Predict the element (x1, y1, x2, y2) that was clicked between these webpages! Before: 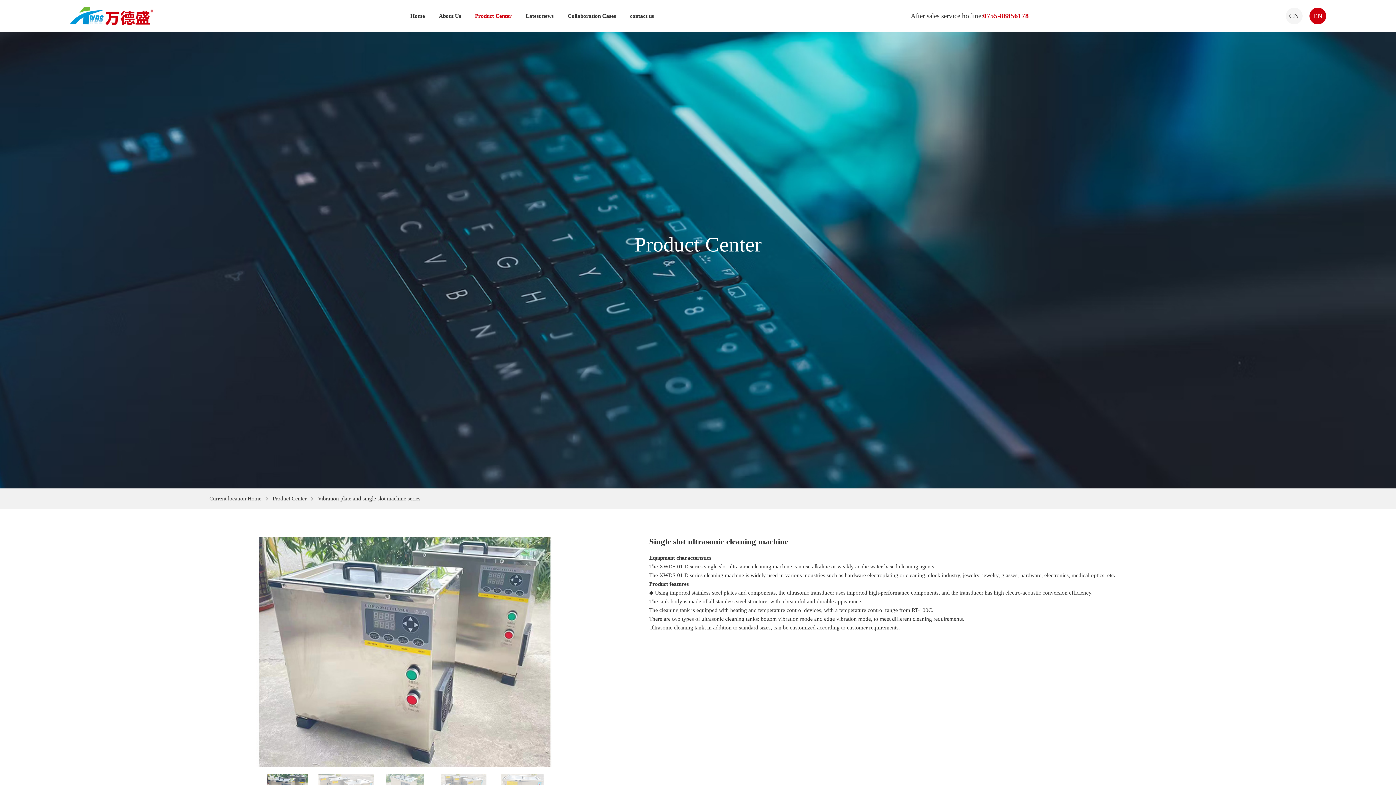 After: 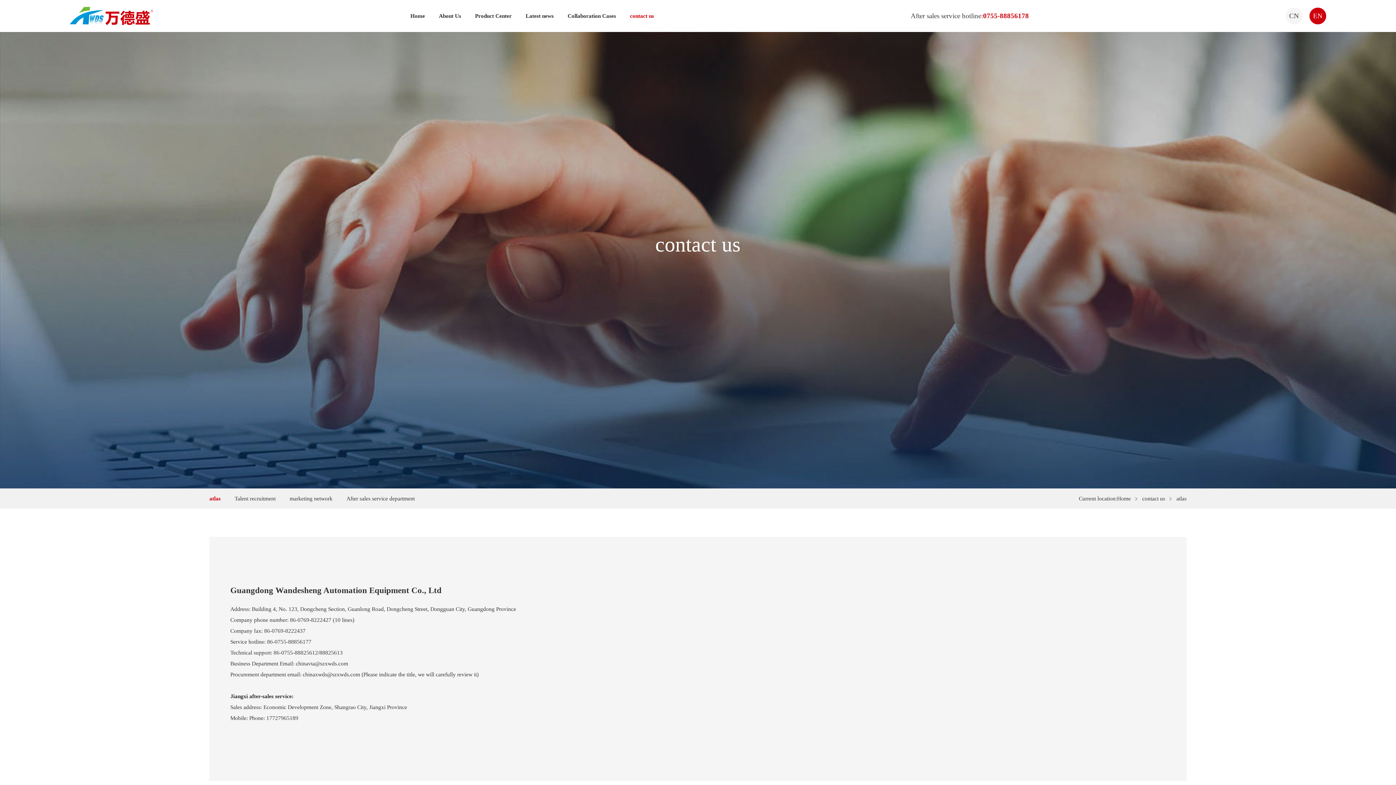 Action: bbox: (630, 0, 654, 32) label: contact us